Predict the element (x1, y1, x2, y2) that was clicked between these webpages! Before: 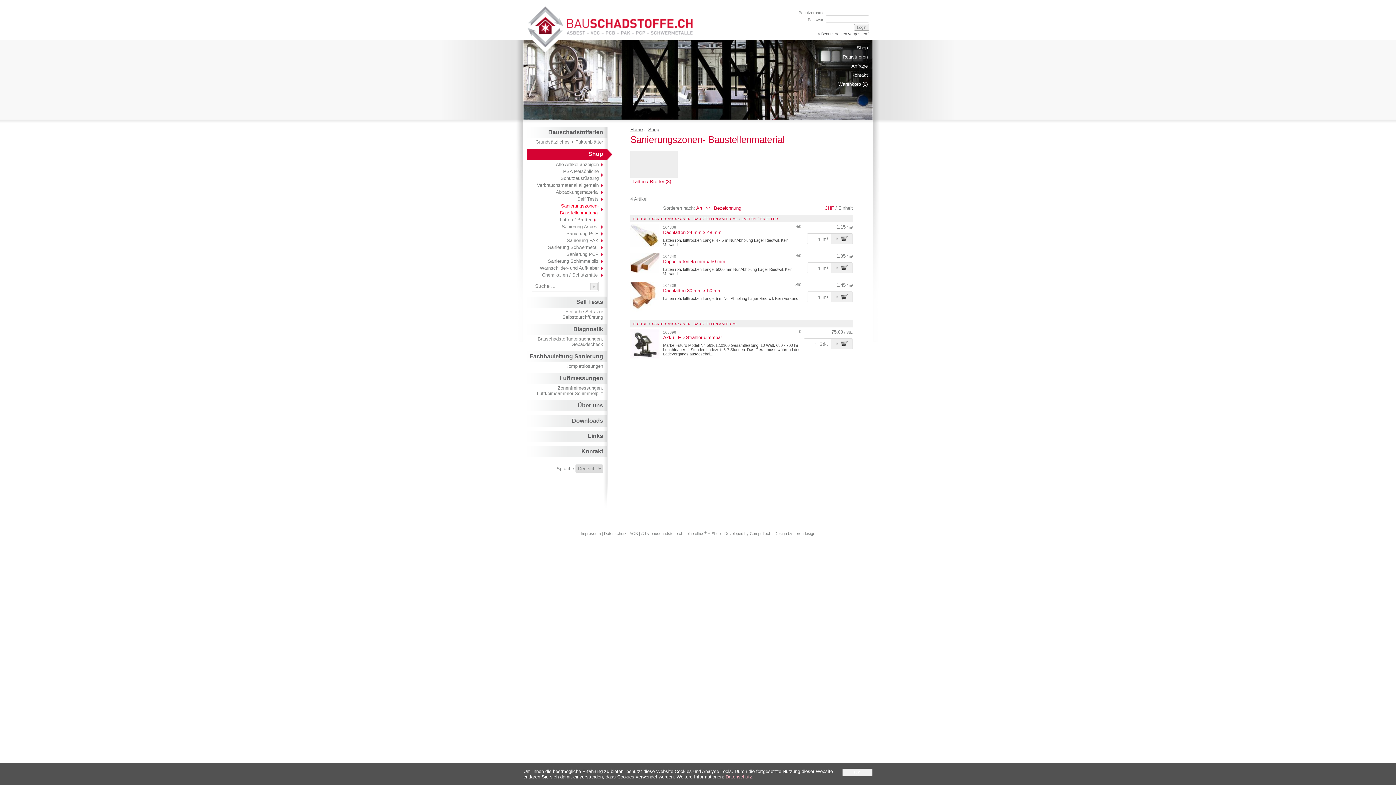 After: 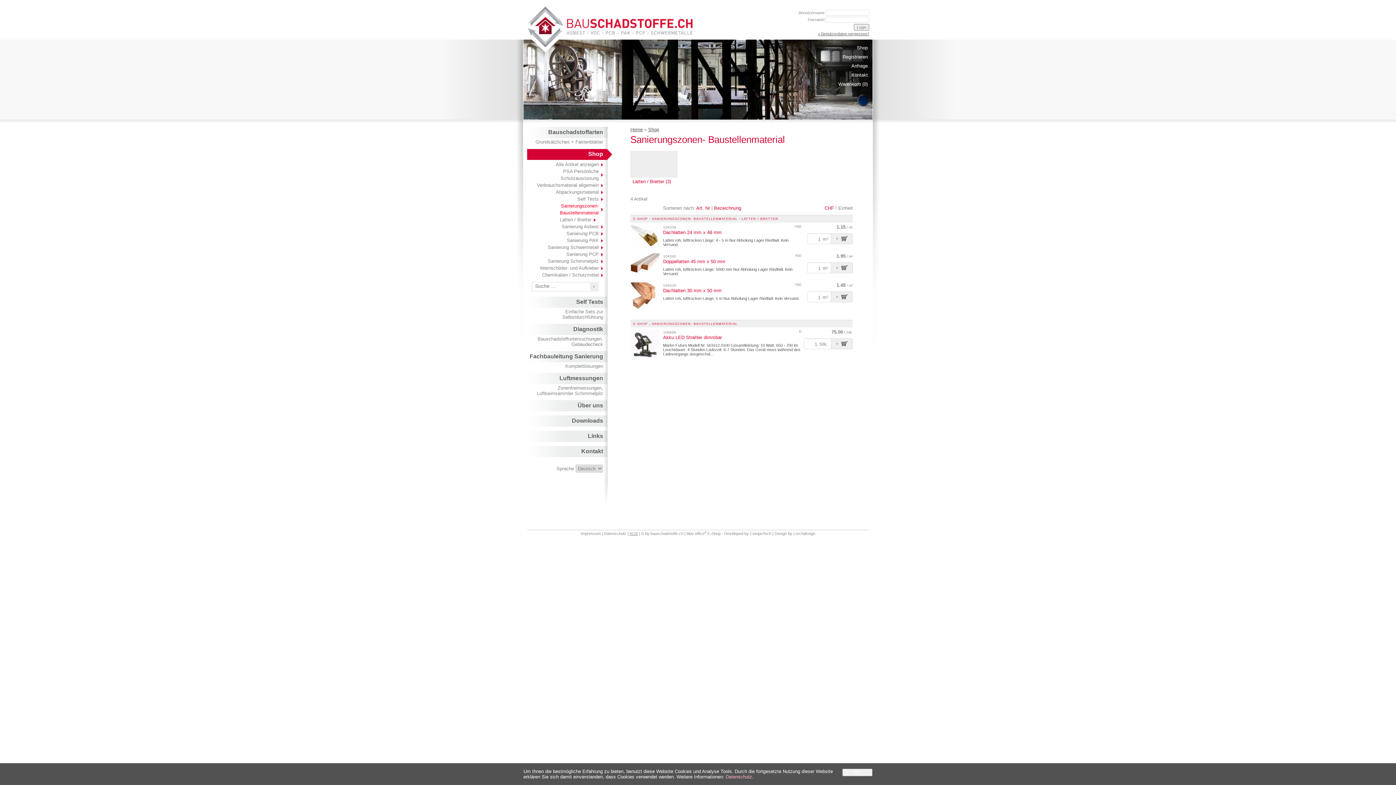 Action: bbox: (629, 531, 638, 536) label: AGB